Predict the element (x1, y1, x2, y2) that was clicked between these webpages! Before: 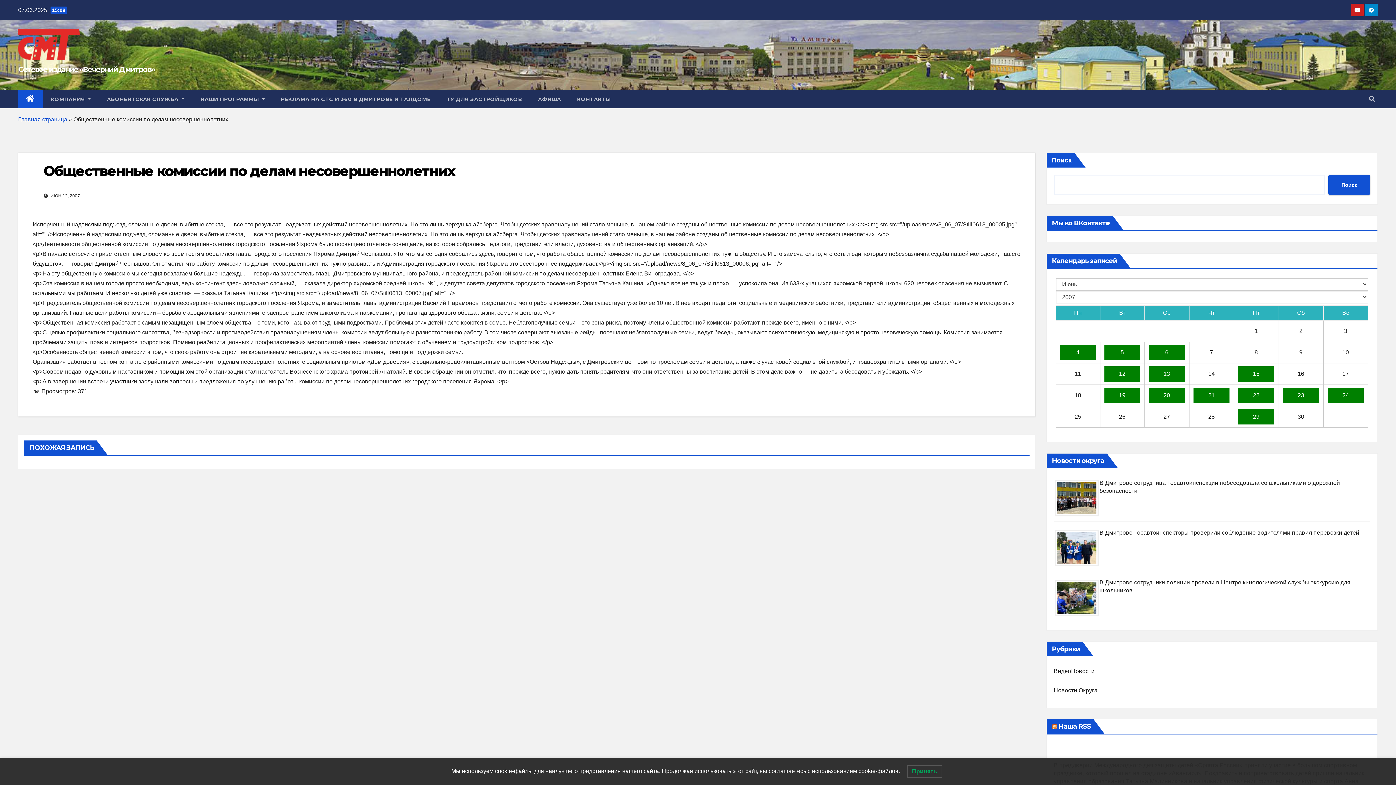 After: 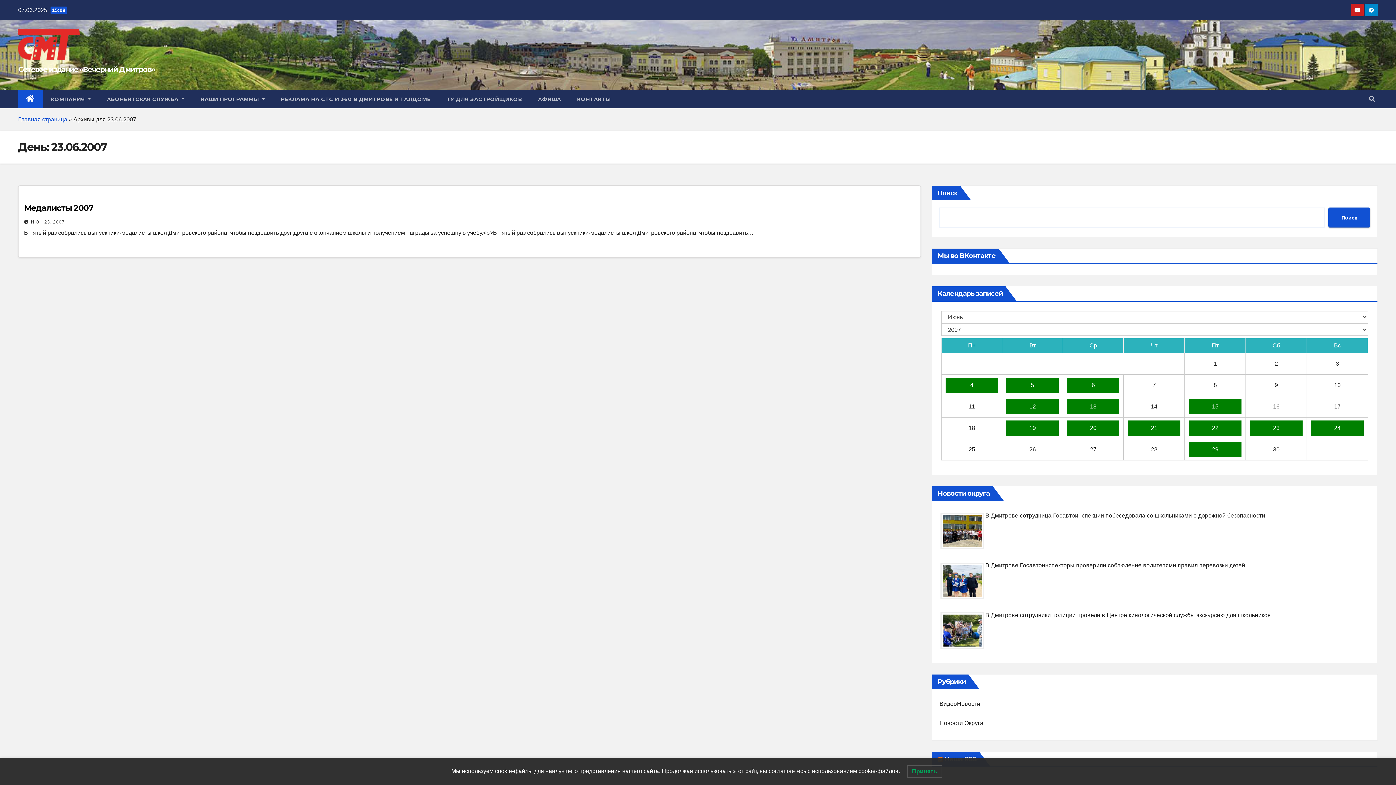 Action: bbox: (1283, 388, 1319, 403) label: 23